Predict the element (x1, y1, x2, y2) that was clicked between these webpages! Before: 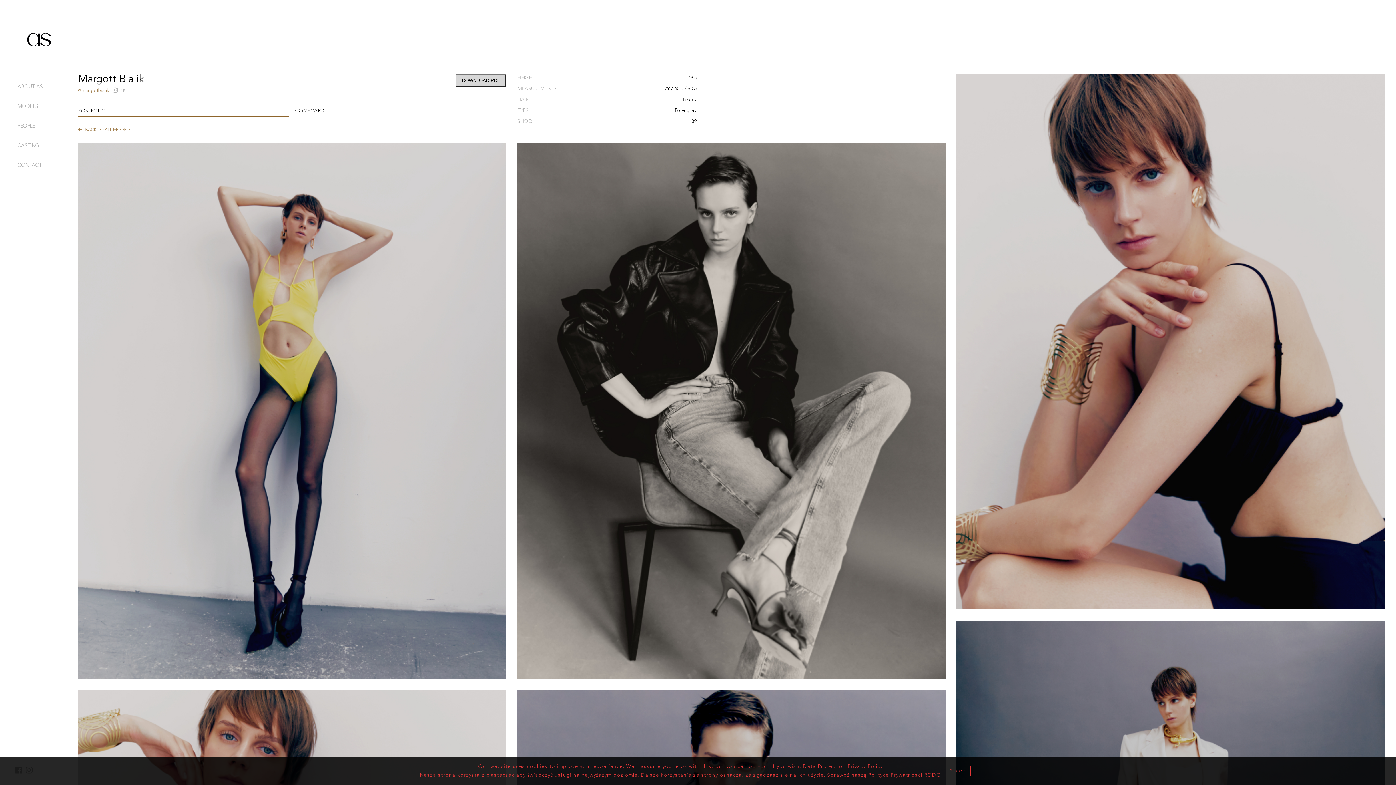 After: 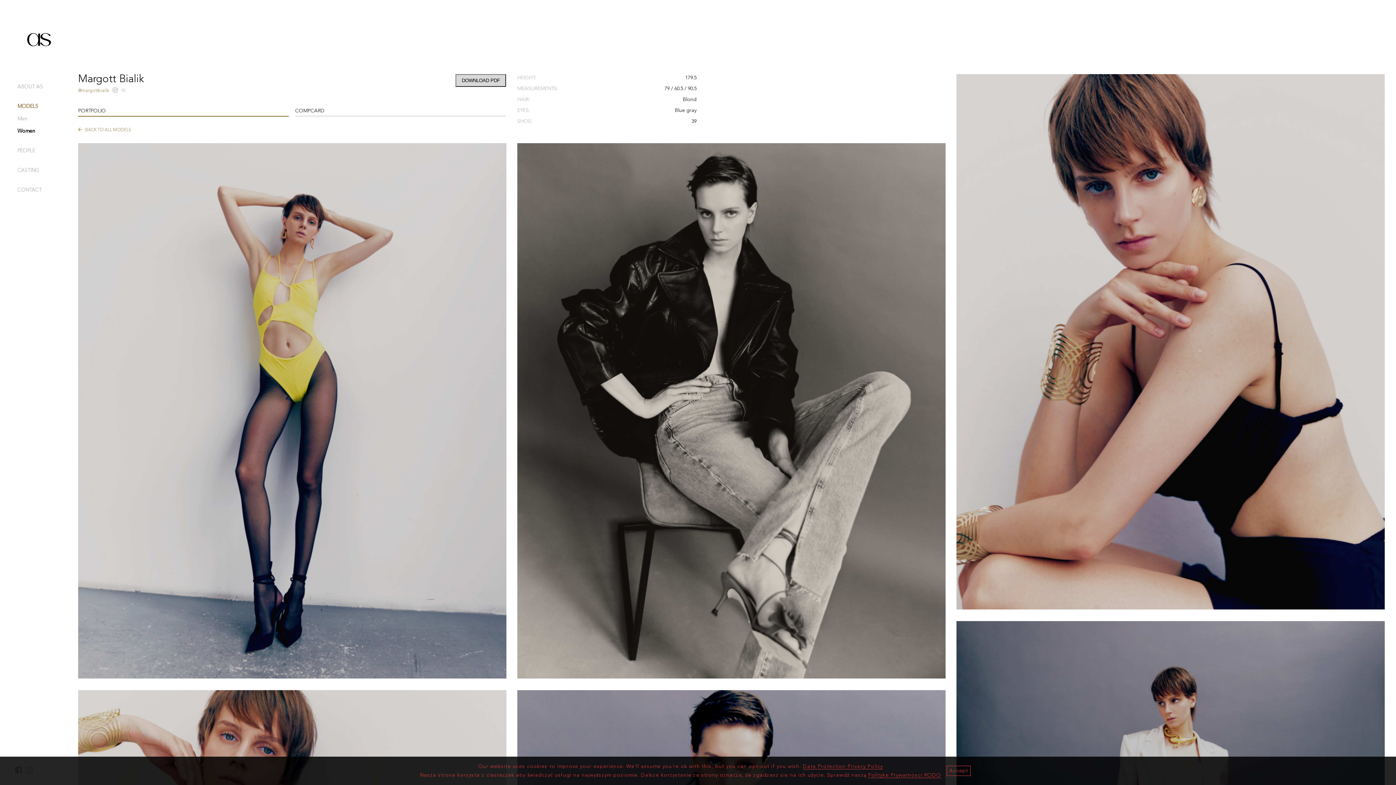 Action: label: MODELS bbox: (17, 103, 38, 108)